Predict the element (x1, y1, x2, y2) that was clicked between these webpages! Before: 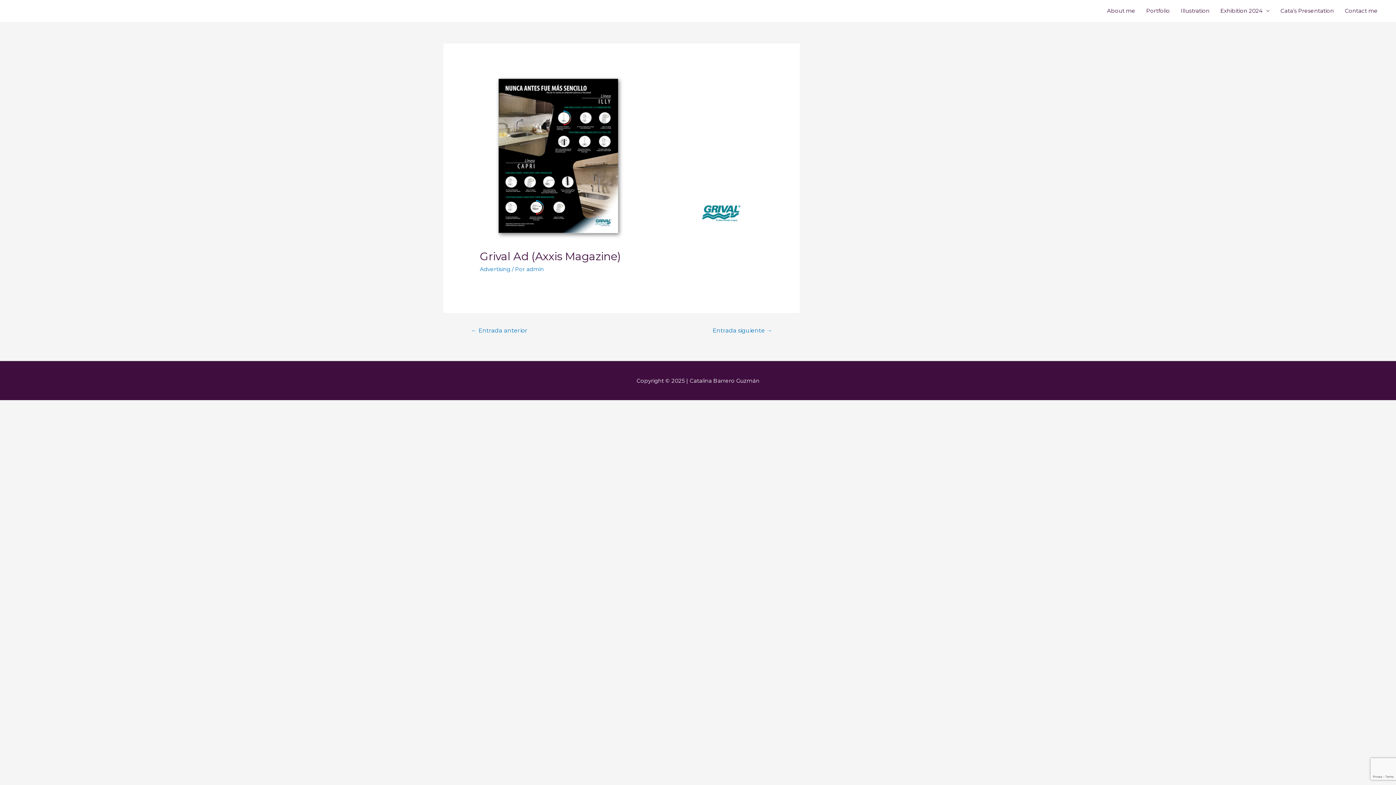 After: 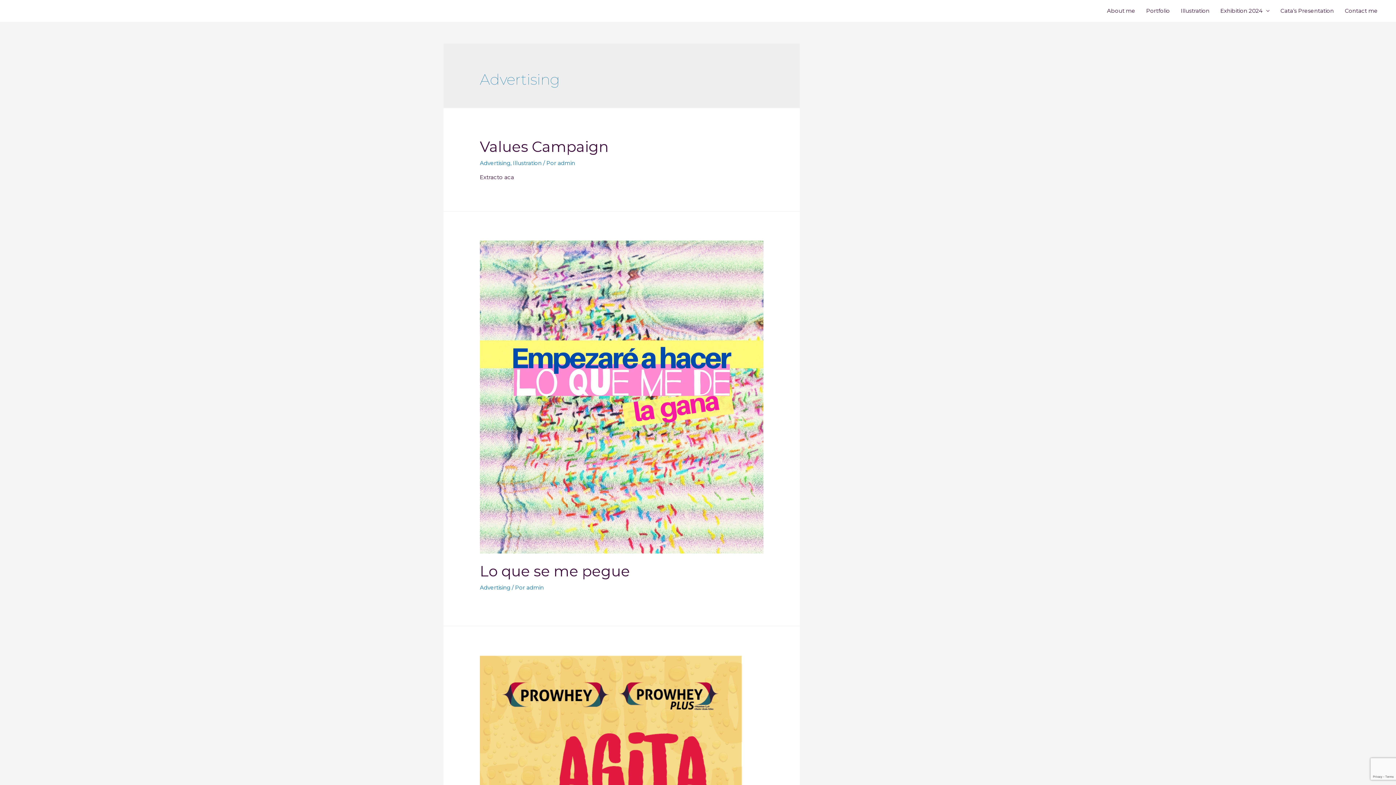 Action: label: Advertising bbox: (480, 265, 510, 272)